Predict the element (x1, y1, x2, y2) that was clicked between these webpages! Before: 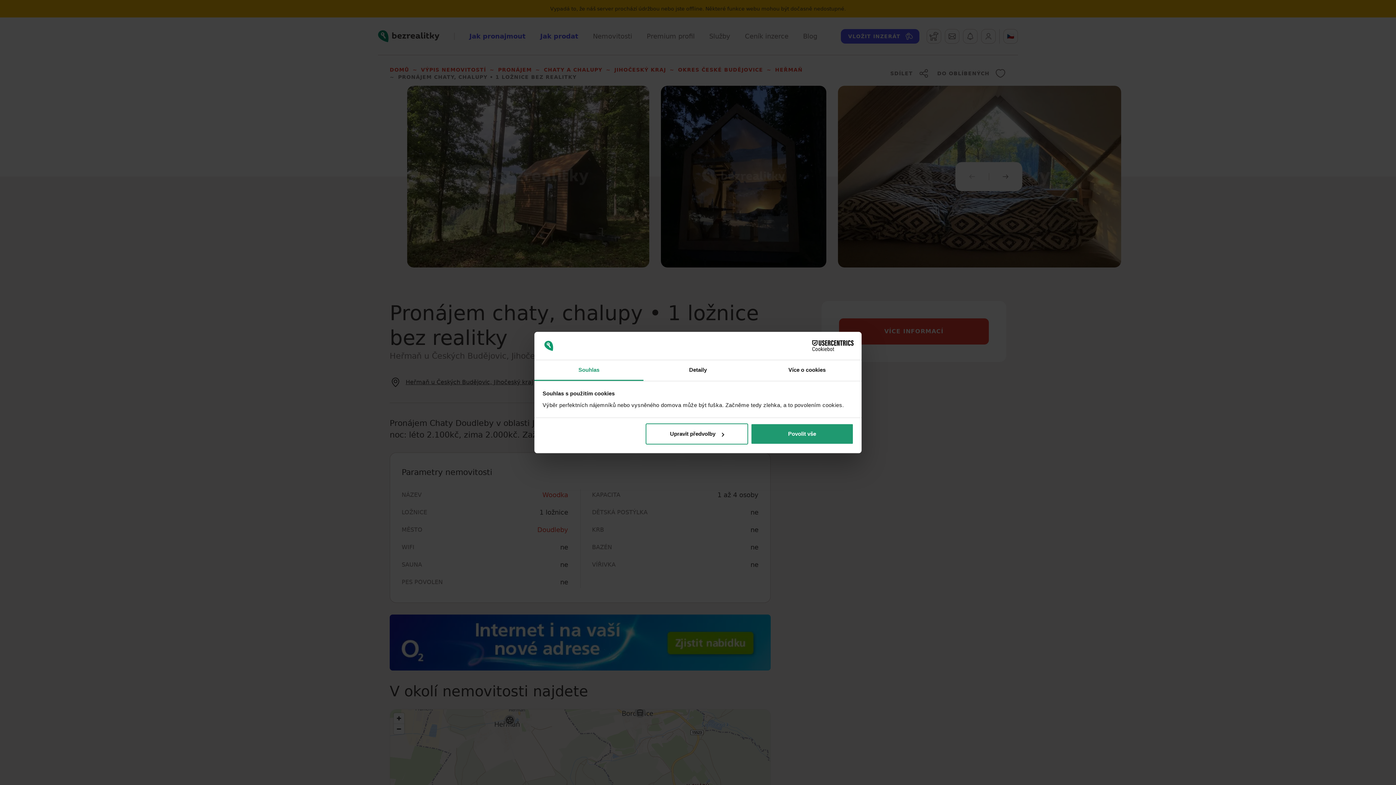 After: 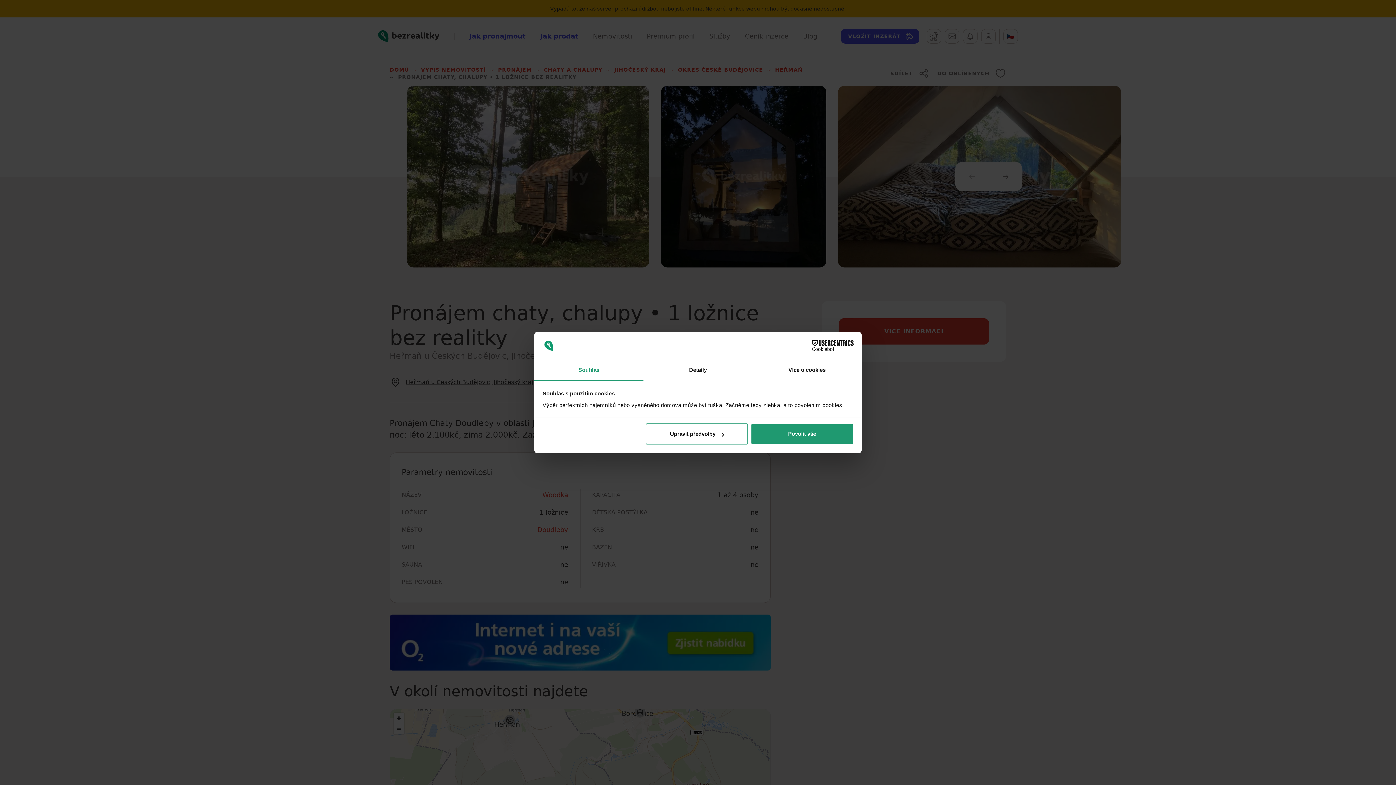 Action: bbox: (534, 360, 643, 381) label: Souhlas